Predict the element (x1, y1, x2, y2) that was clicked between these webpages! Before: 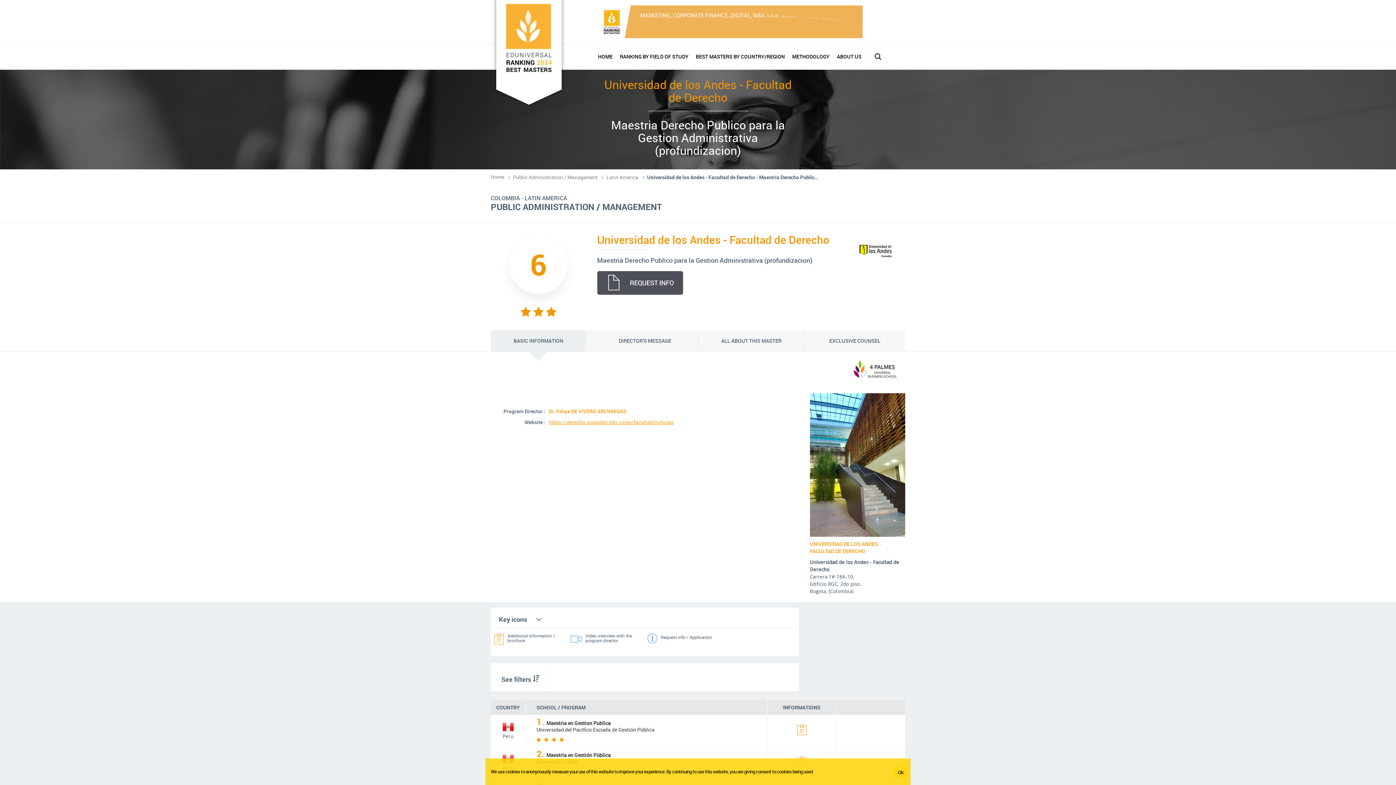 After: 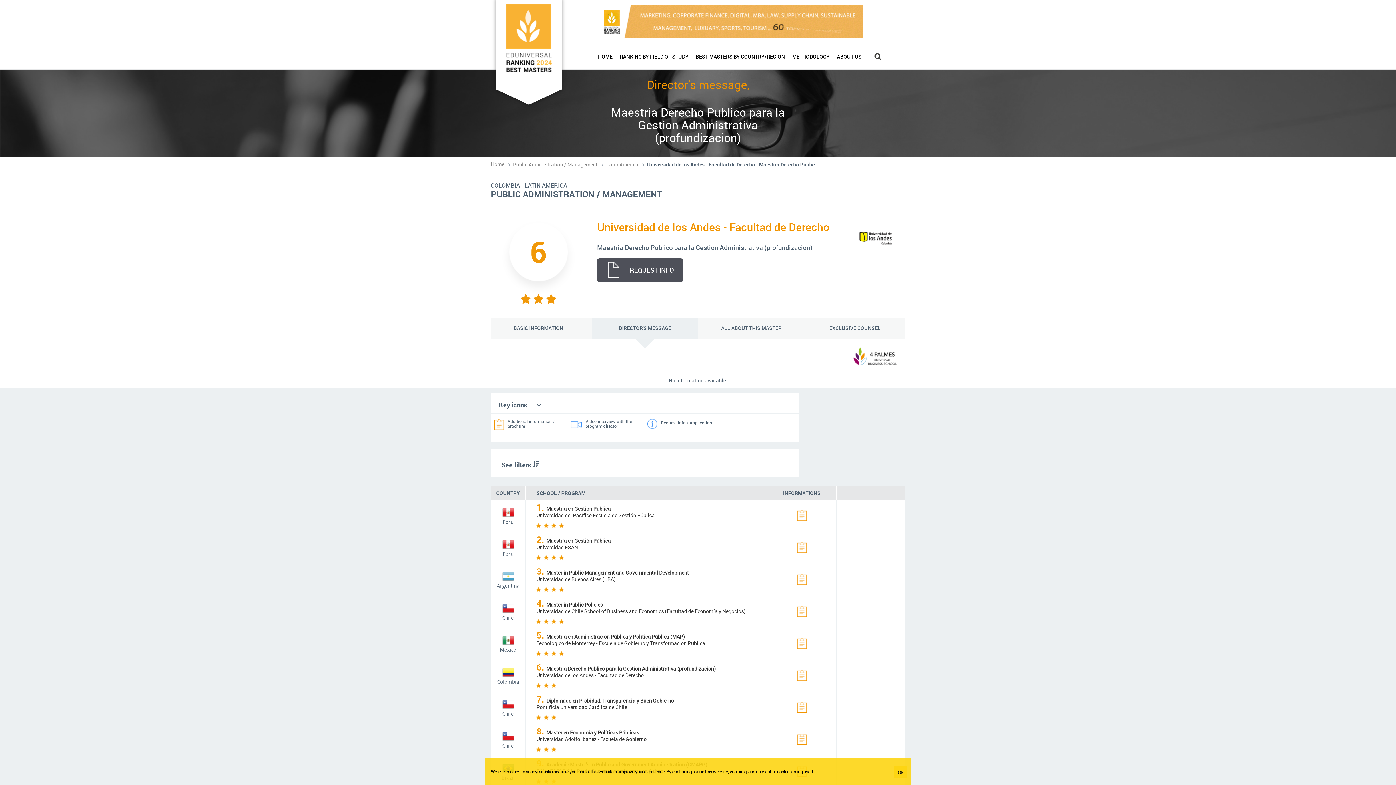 Action: bbox: (592, 330, 698, 351) label: DIRECTOR'S MESSAGE